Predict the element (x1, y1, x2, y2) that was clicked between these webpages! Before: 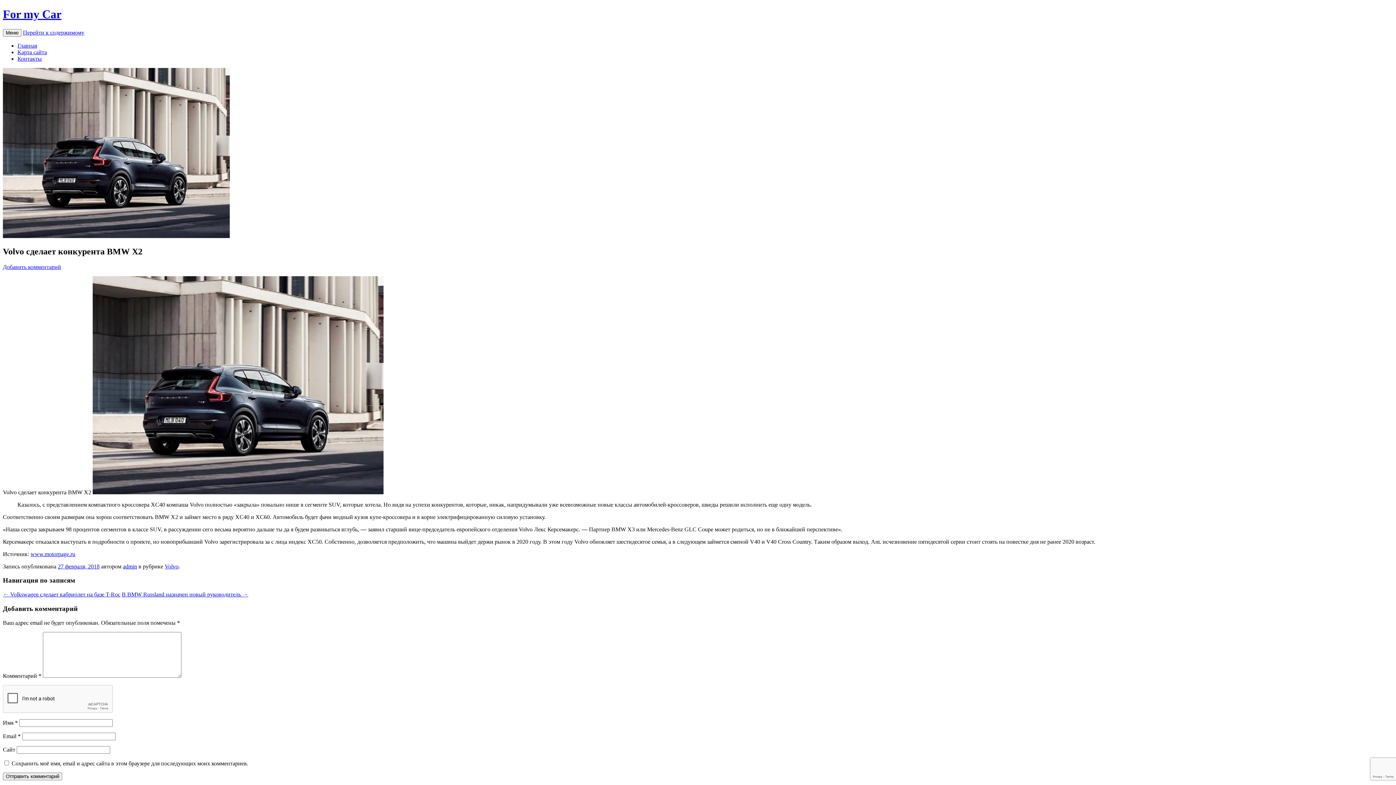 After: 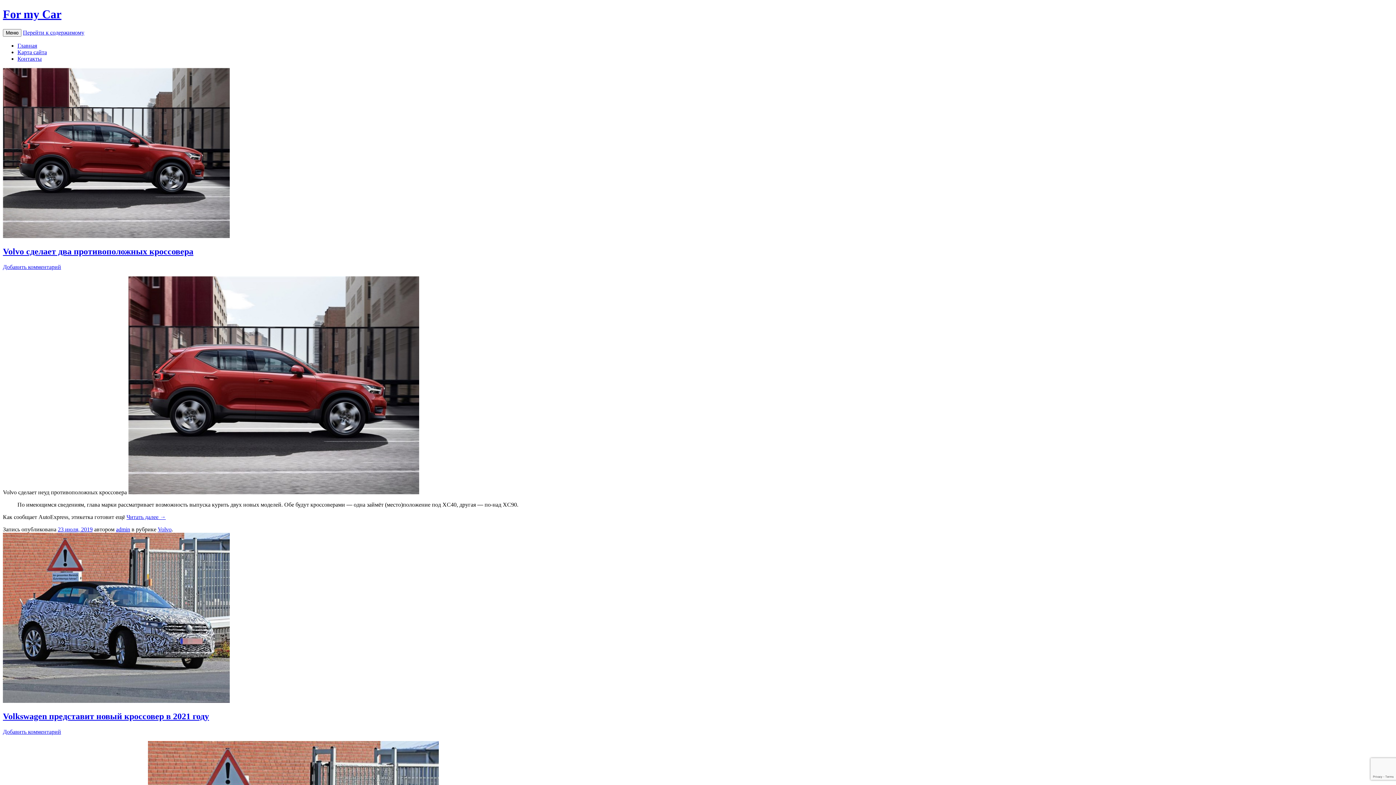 Action: bbox: (2, 7, 61, 20) label: For my Car